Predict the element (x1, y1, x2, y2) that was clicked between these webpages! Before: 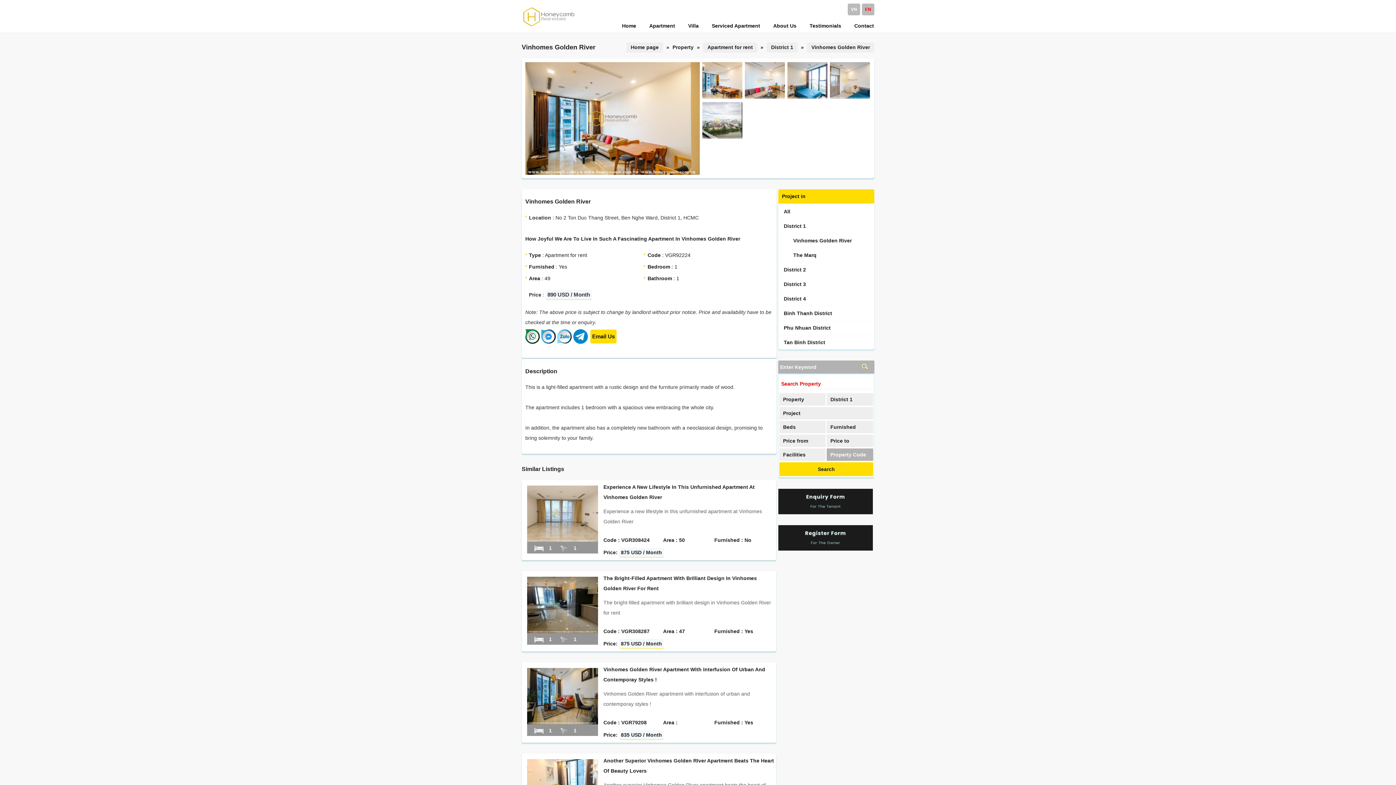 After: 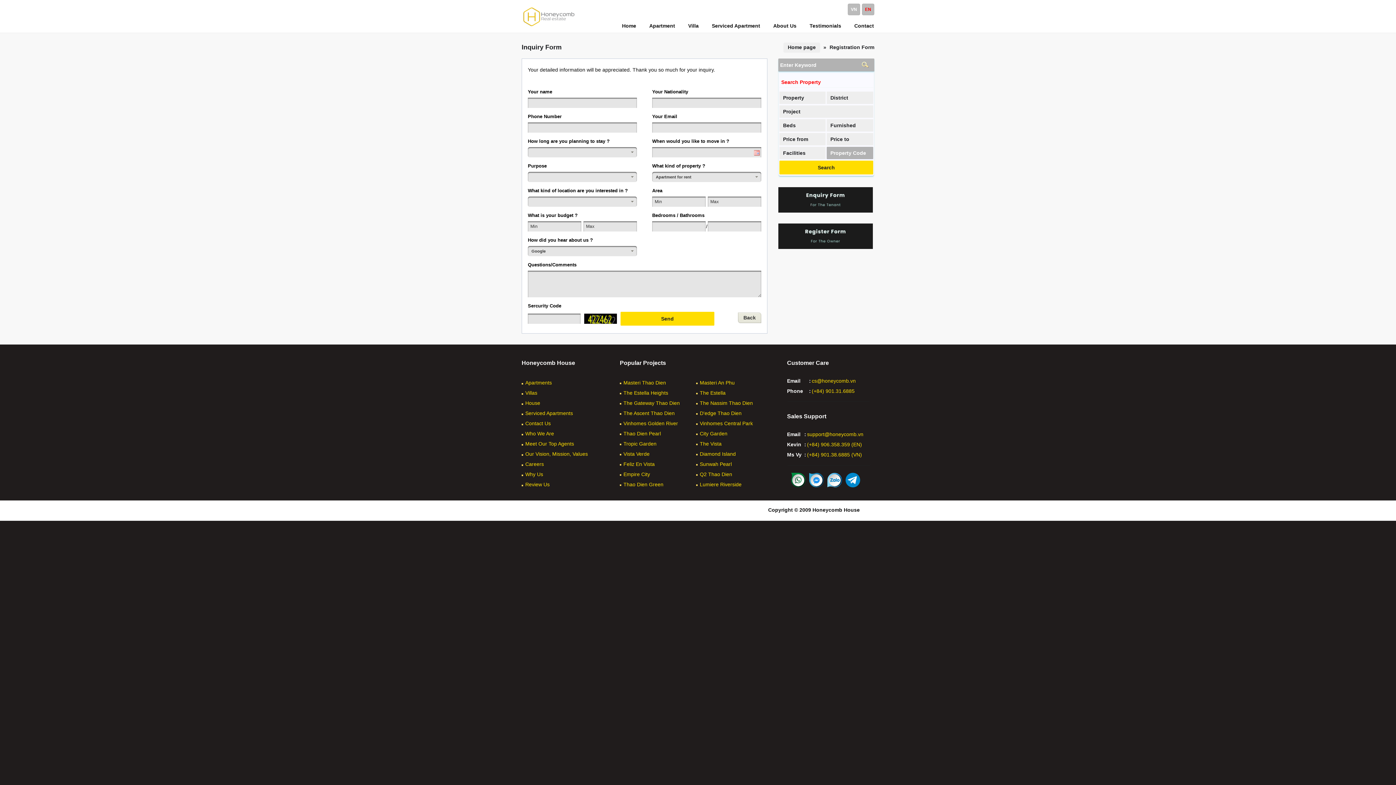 Action: bbox: (778, 509, 873, 515)